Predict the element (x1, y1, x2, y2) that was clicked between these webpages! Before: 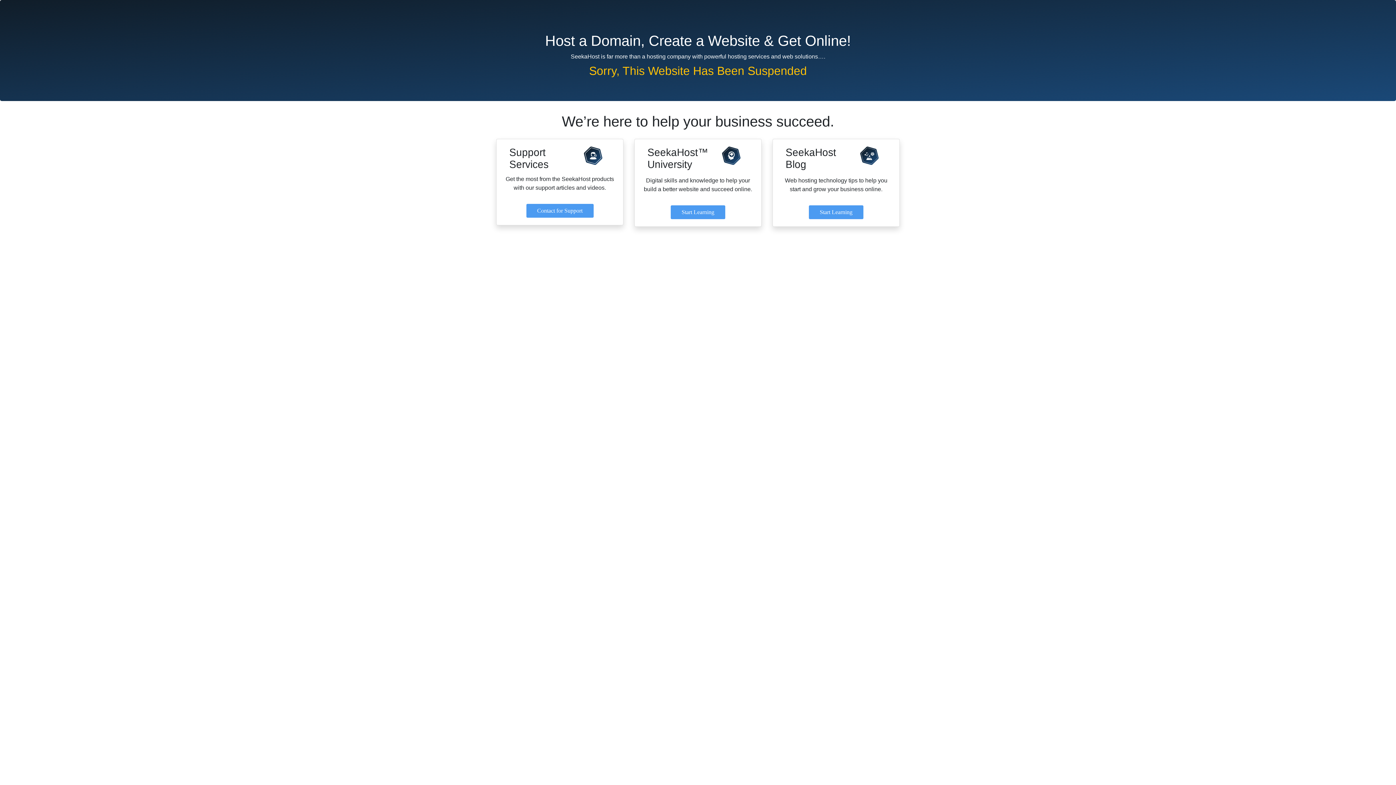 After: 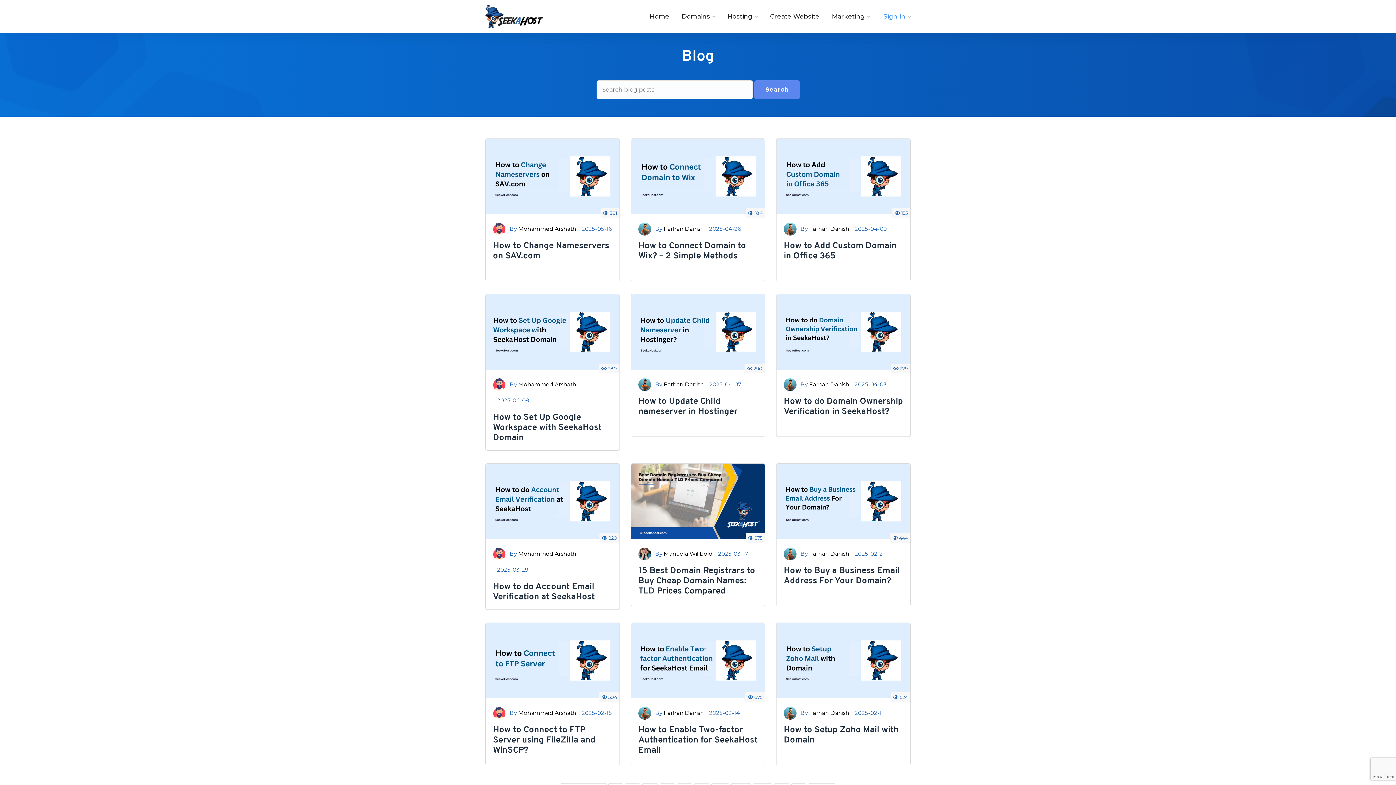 Action: bbox: (809, 205, 863, 219) label: Start Learning